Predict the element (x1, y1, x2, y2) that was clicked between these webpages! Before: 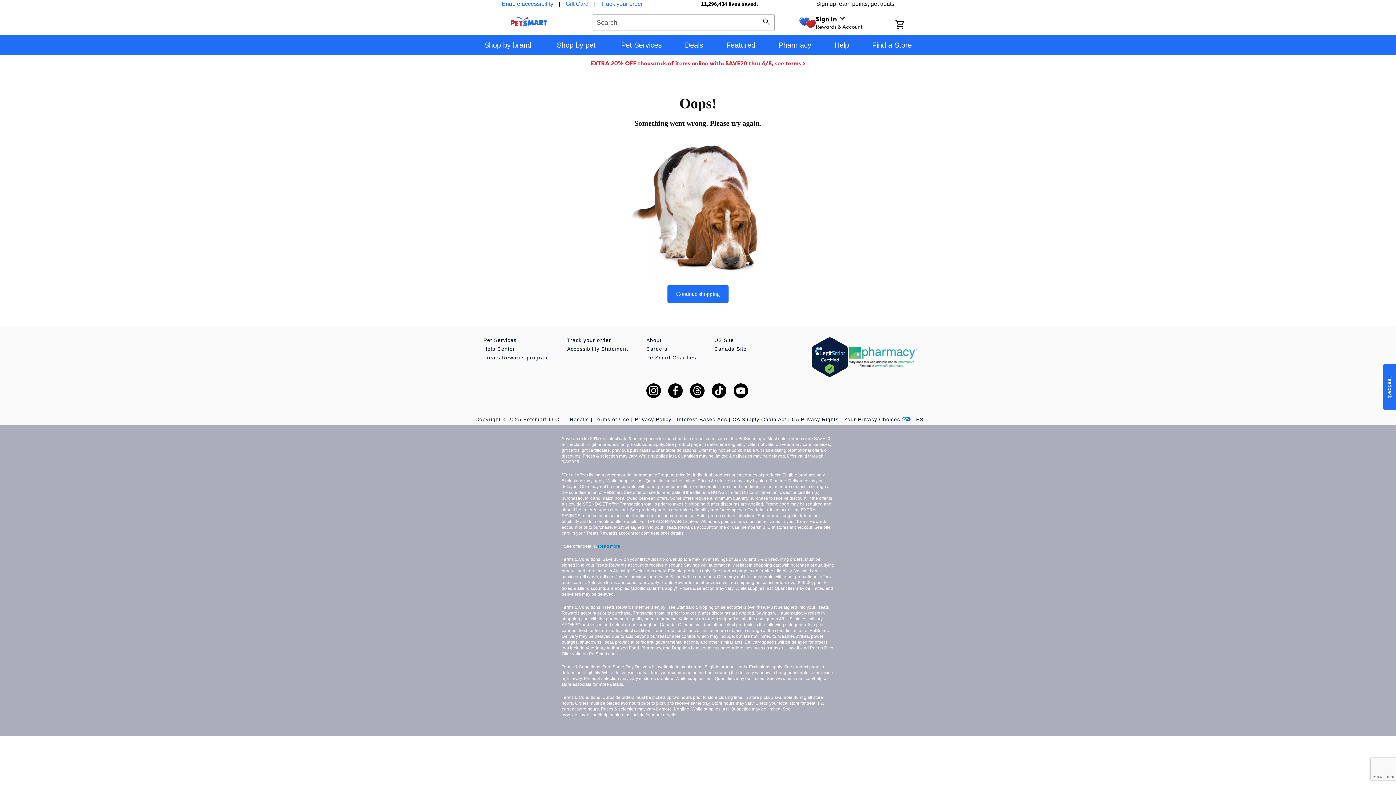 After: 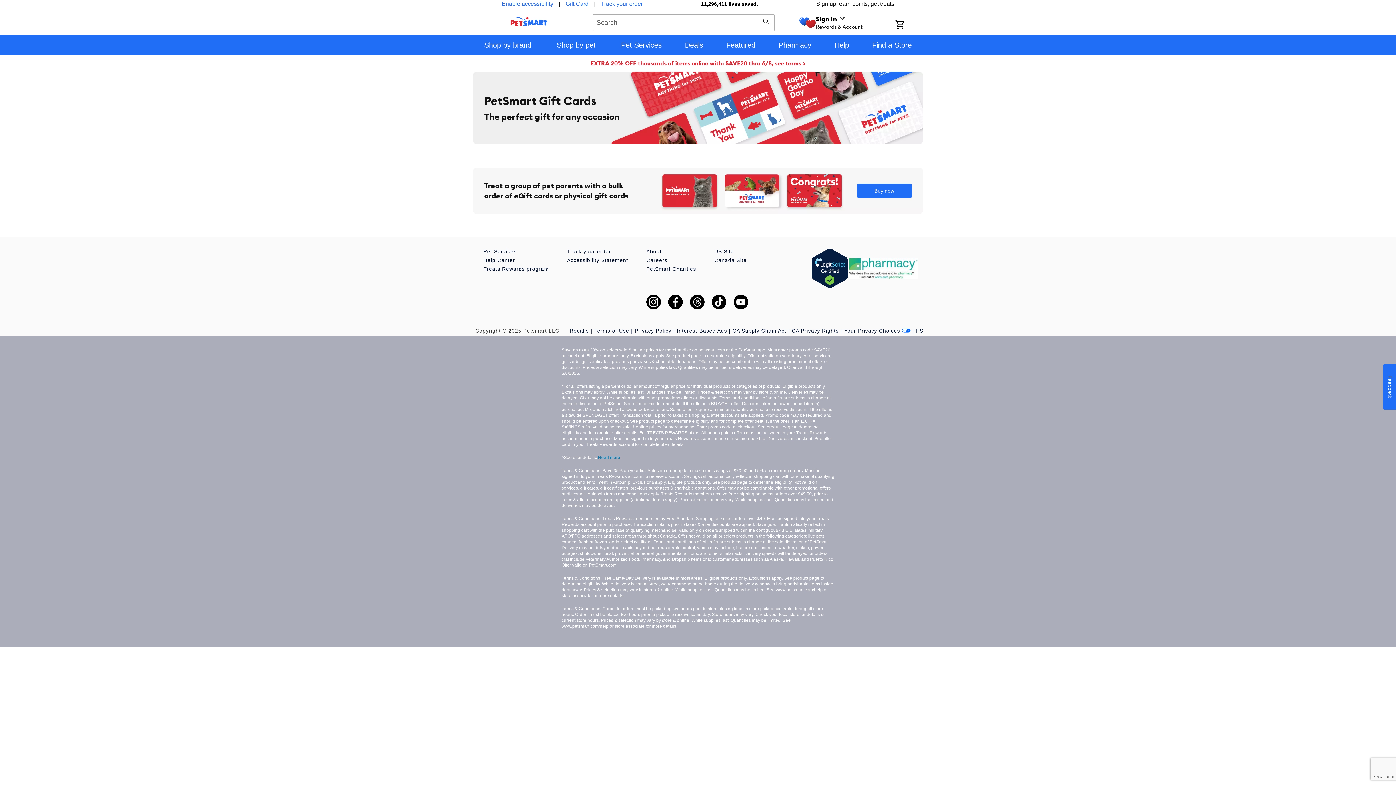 Action: label: Gift Card bbox: (565, 0, 588, 8)